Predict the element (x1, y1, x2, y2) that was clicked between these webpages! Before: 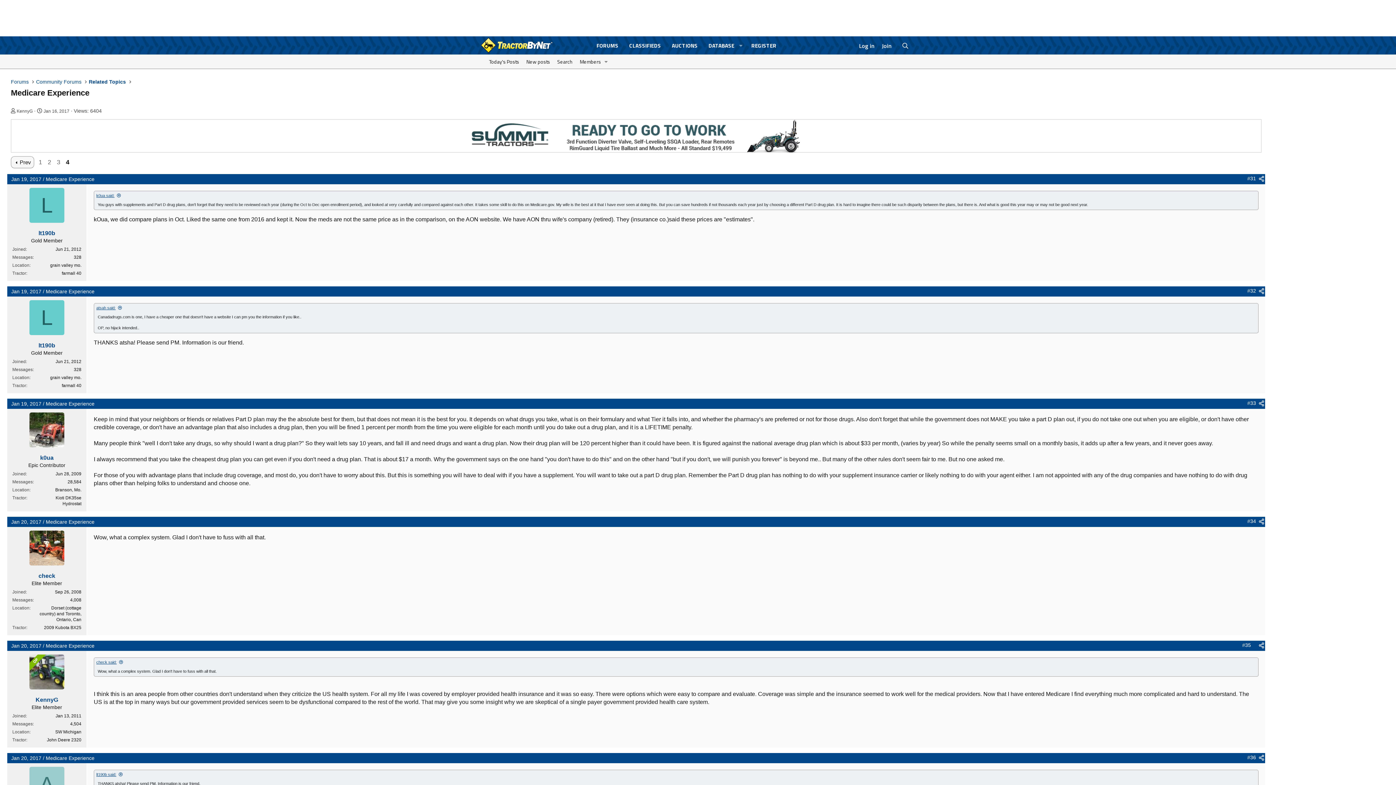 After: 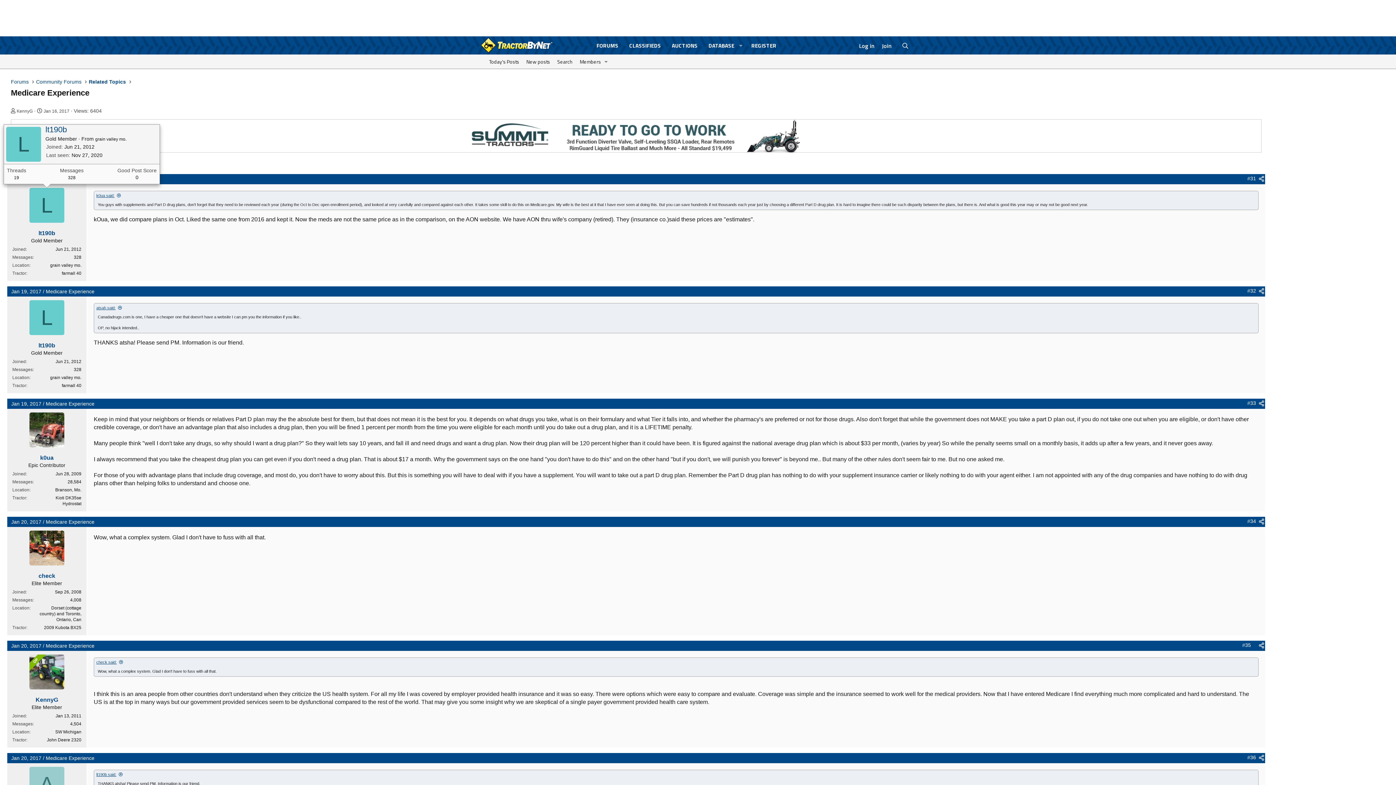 Action: bbox: (29, 187, 64, 222) label: L